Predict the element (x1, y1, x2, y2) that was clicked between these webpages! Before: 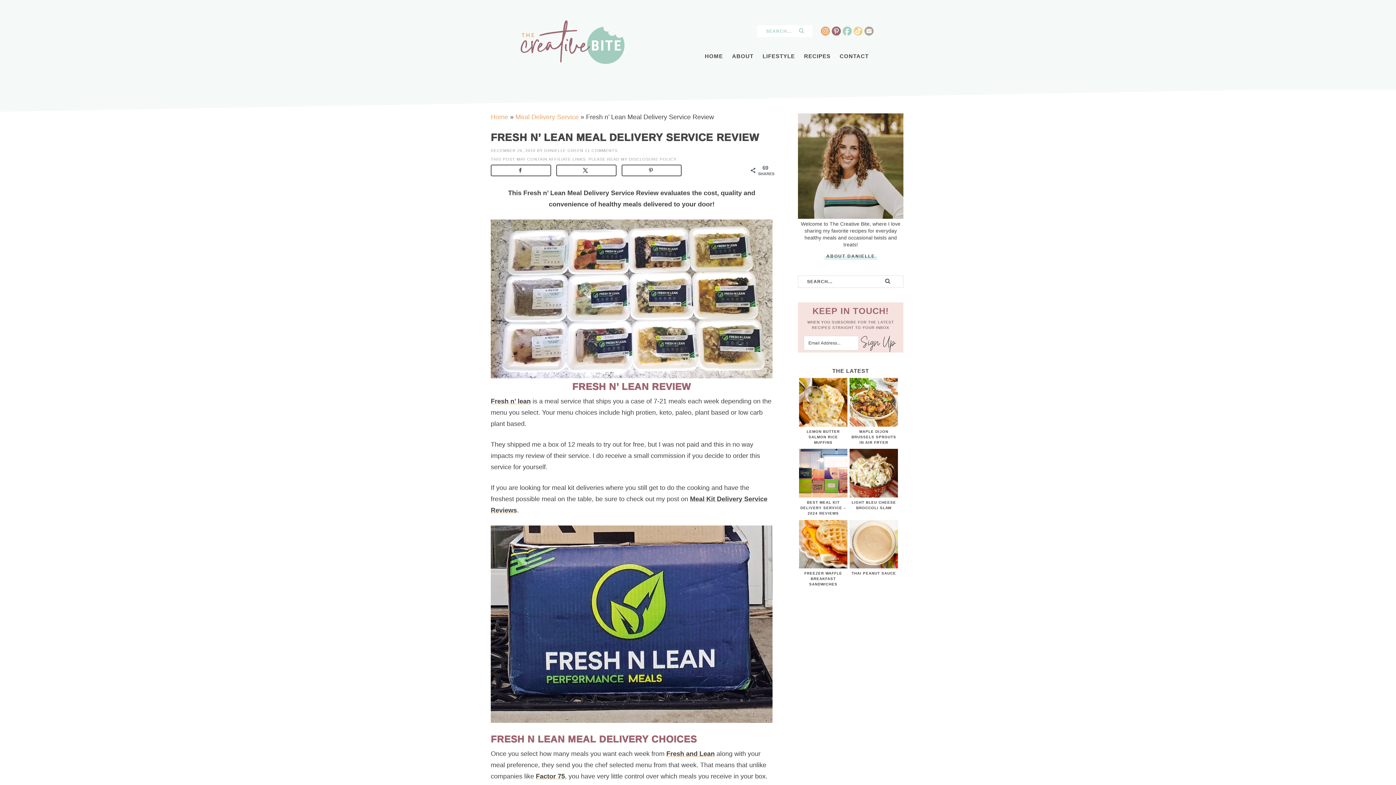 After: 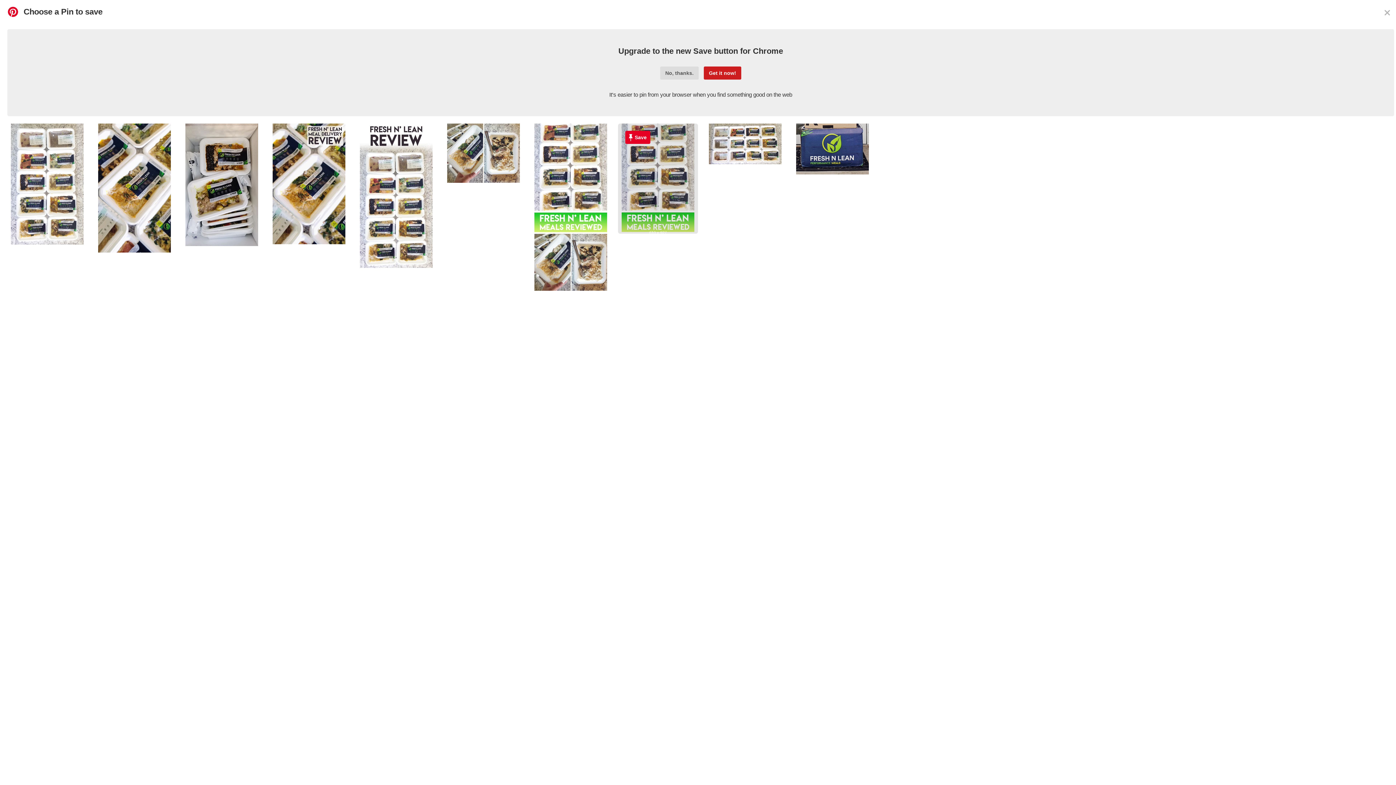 Action: bbox: (621, 164, 681, 176) label: Save to Pinterest